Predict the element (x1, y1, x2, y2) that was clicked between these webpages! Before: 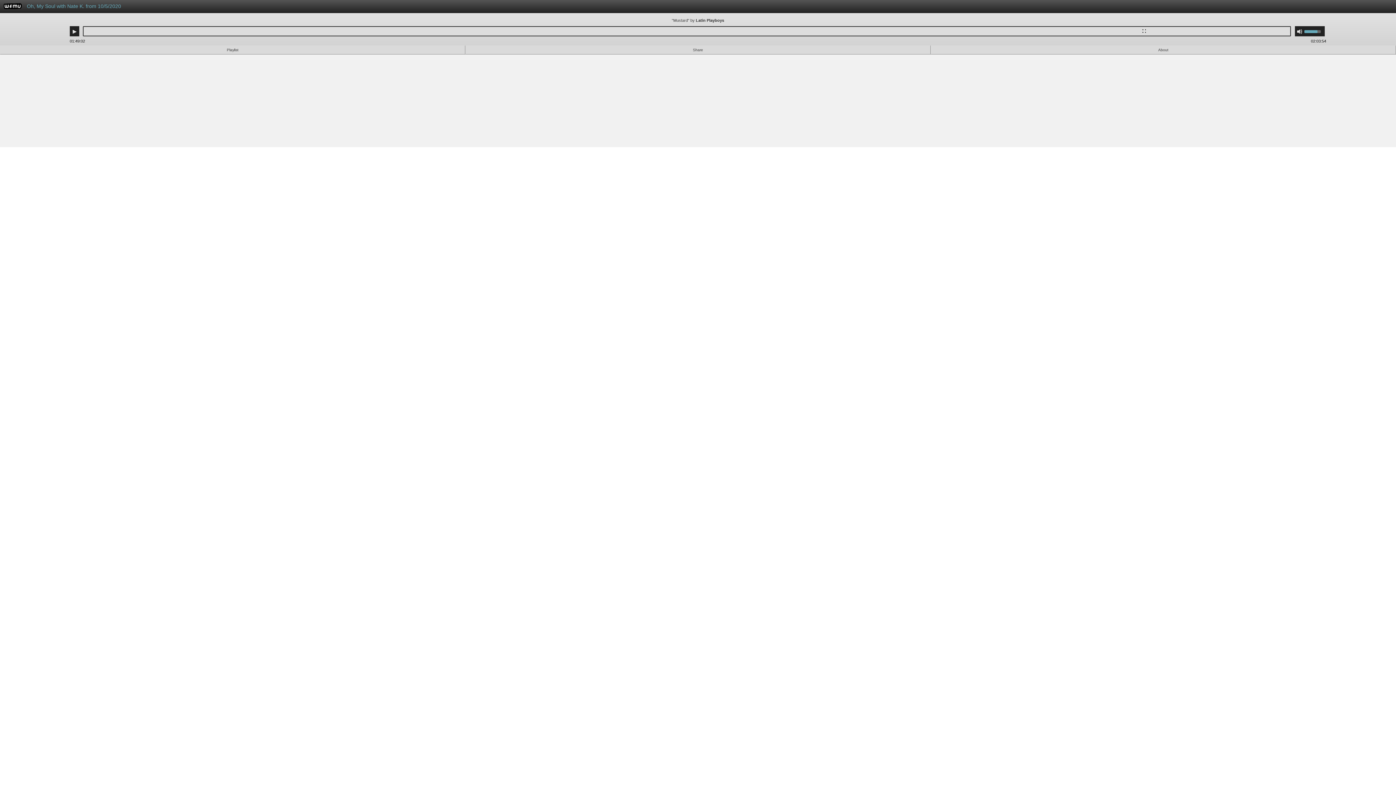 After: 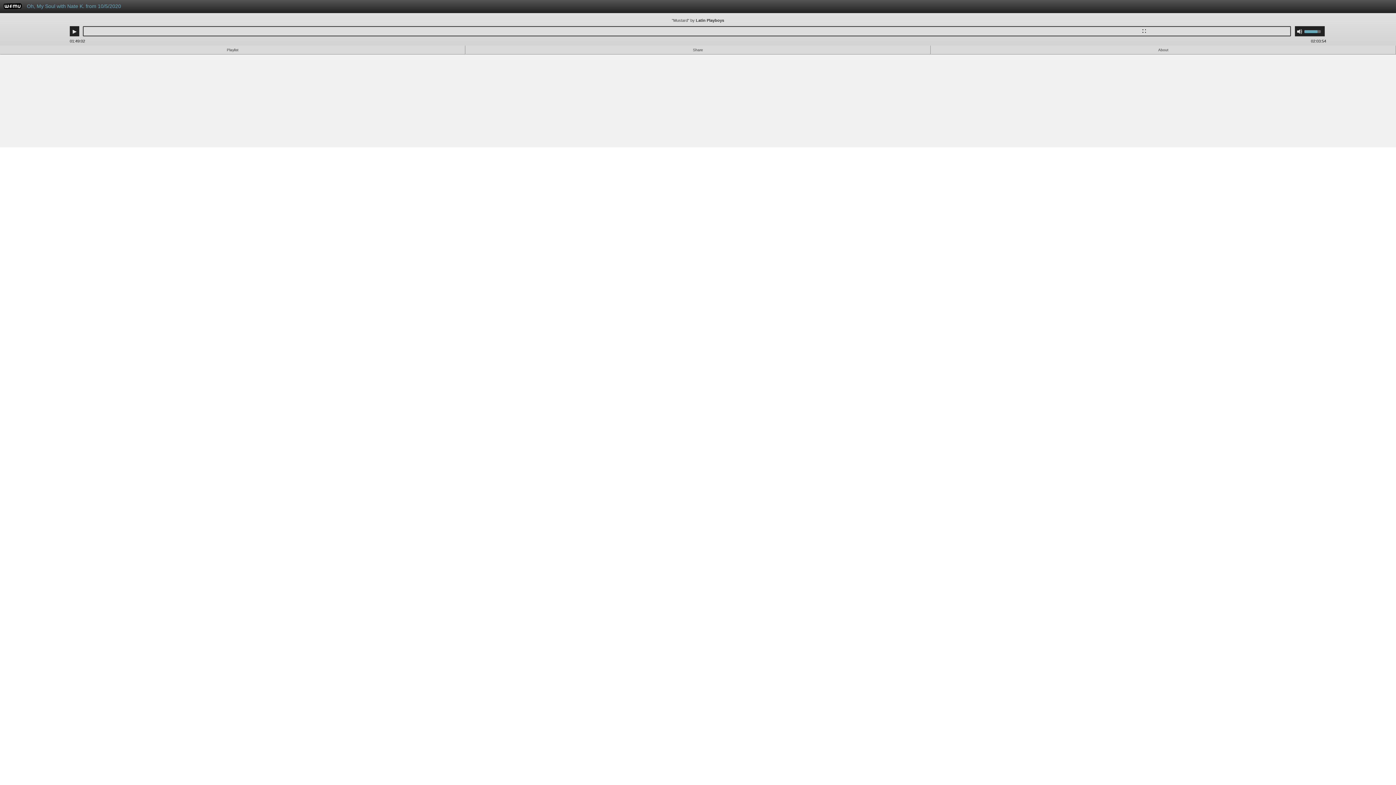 Action: bbox: (3, 4, 21, 10) label: WFMU